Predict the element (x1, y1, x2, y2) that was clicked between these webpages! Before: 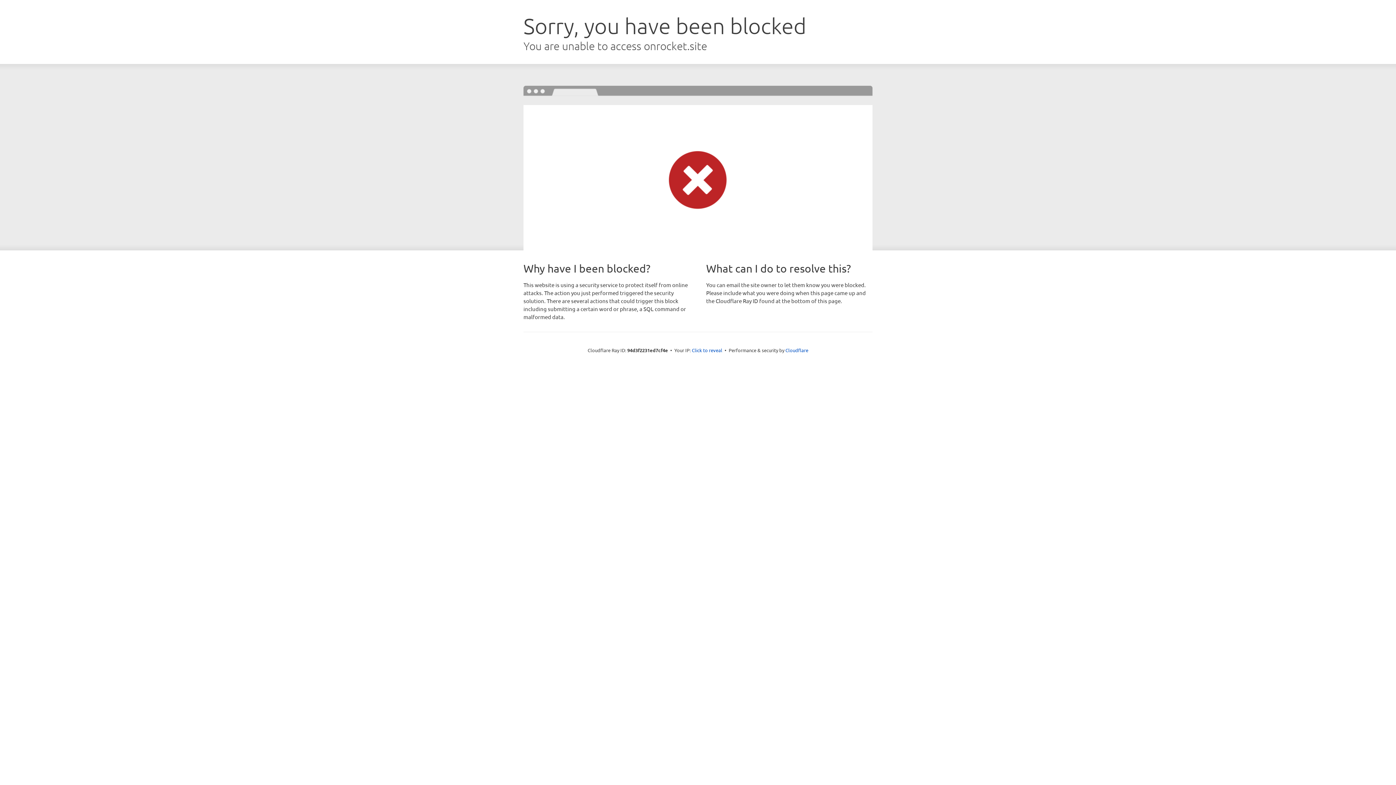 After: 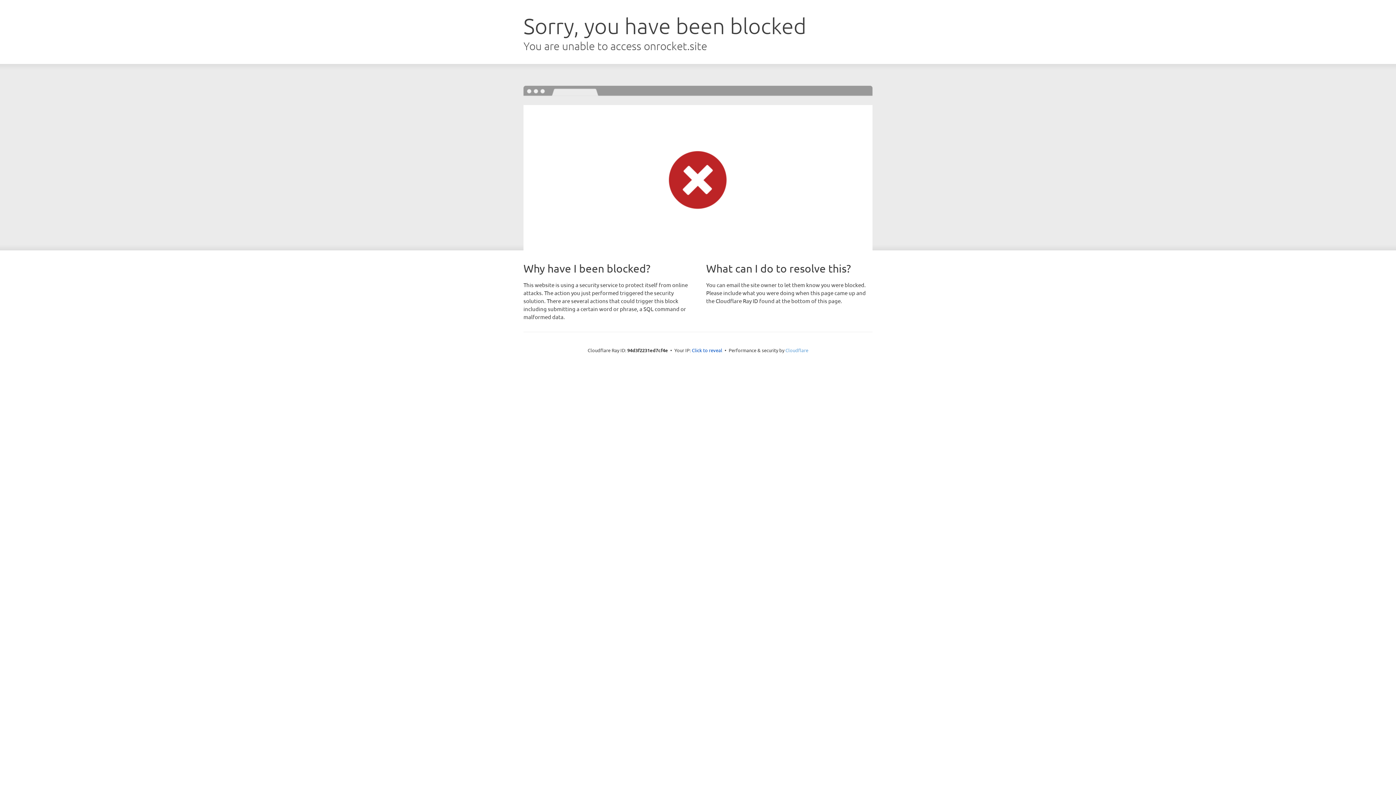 Action: label: Cloudflare bbox: (785, 347, 808, 353)